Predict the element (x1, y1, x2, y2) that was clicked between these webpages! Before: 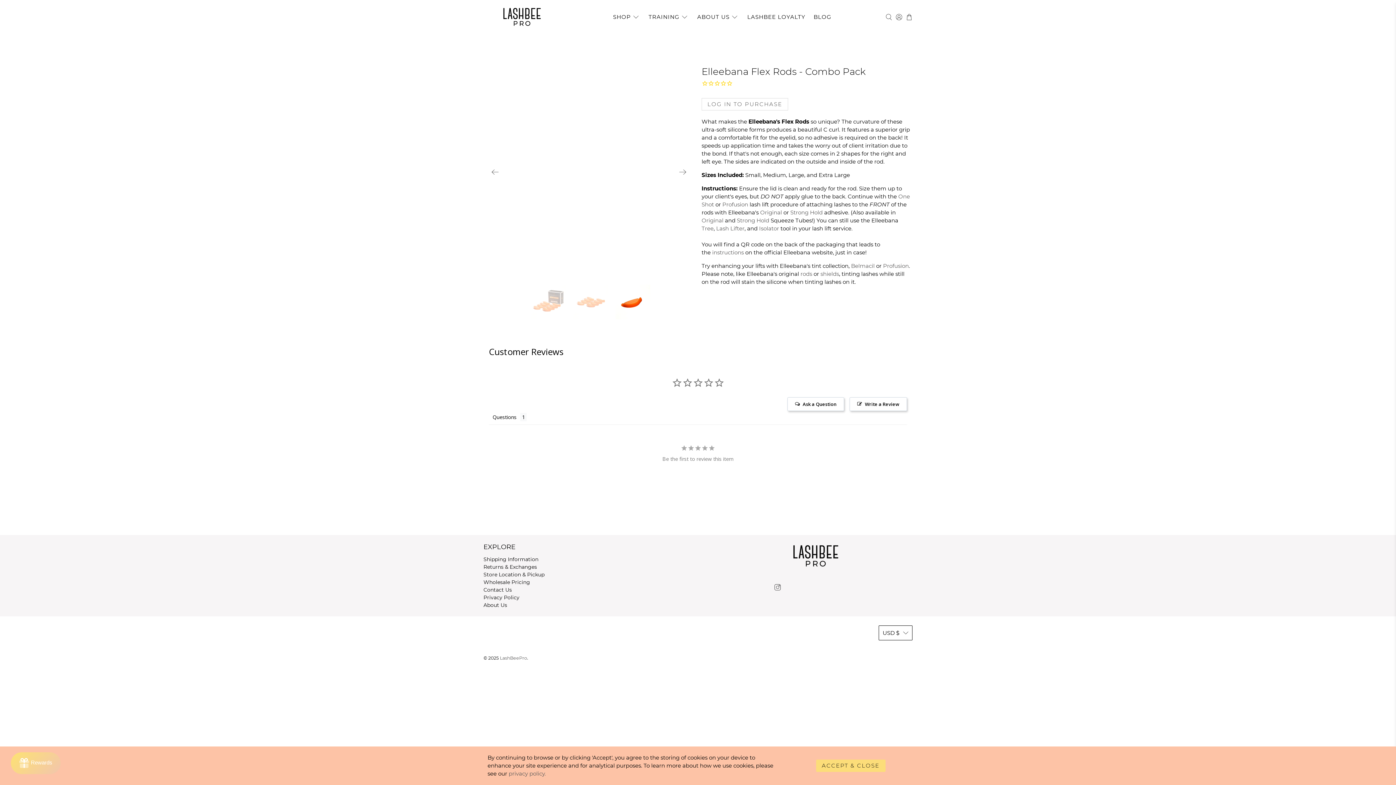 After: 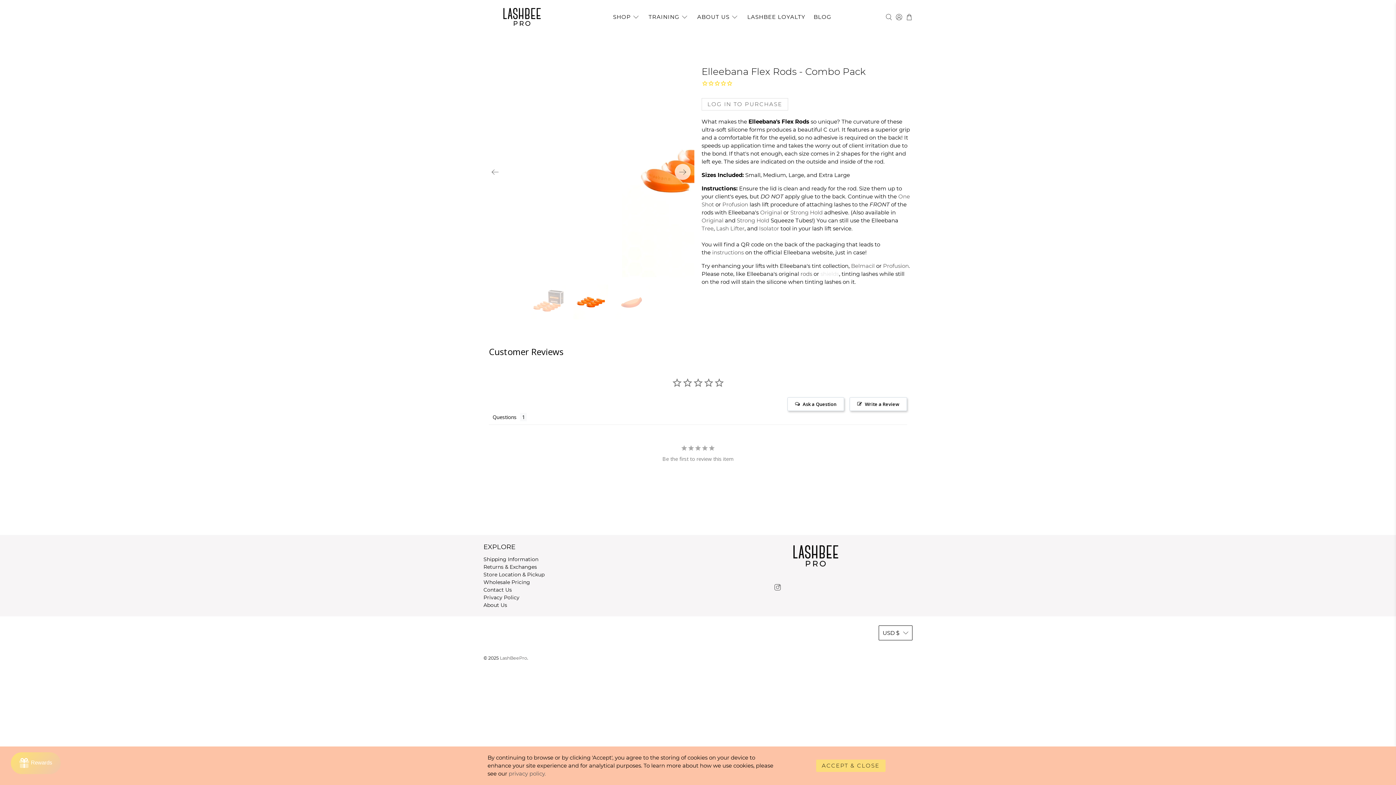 Action: bbox: (820, 270, 839, 277) label: shields